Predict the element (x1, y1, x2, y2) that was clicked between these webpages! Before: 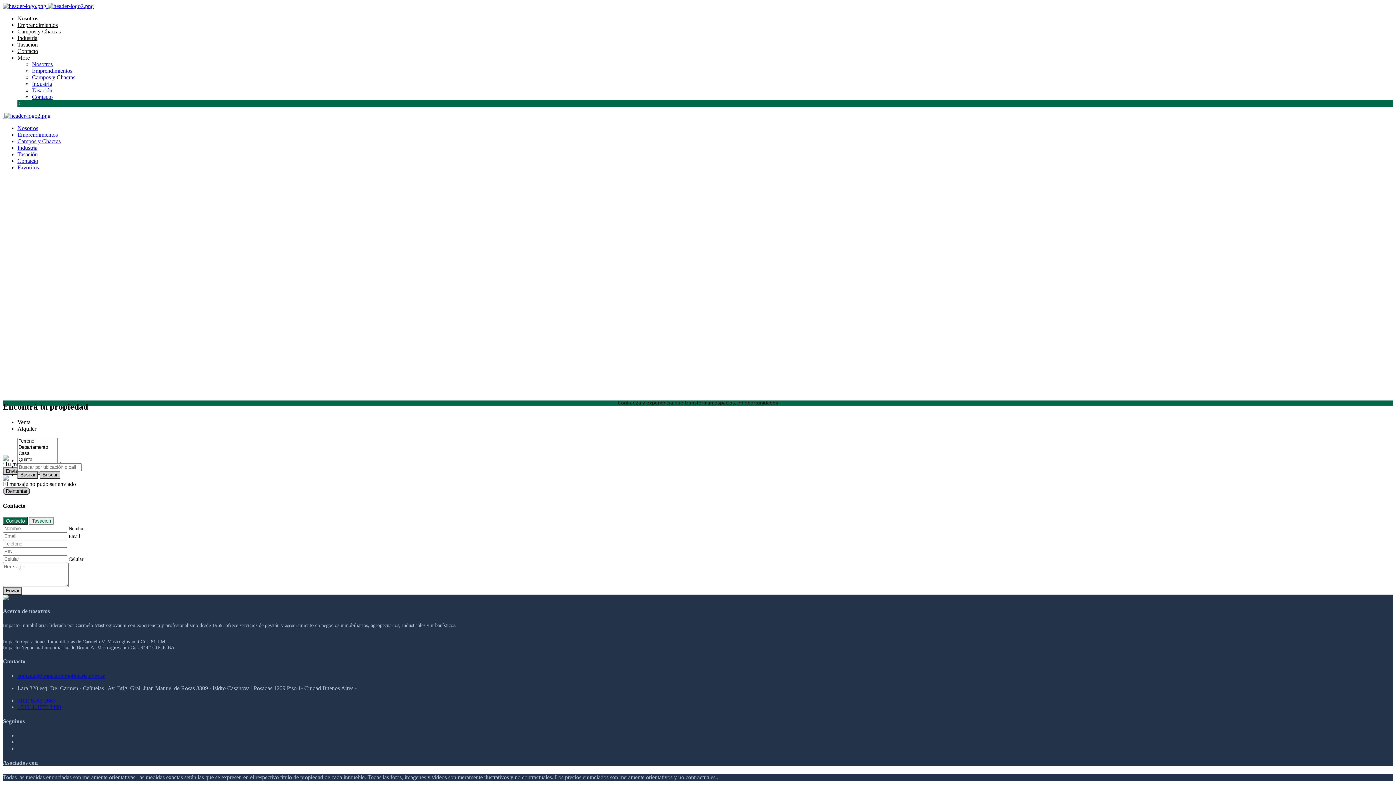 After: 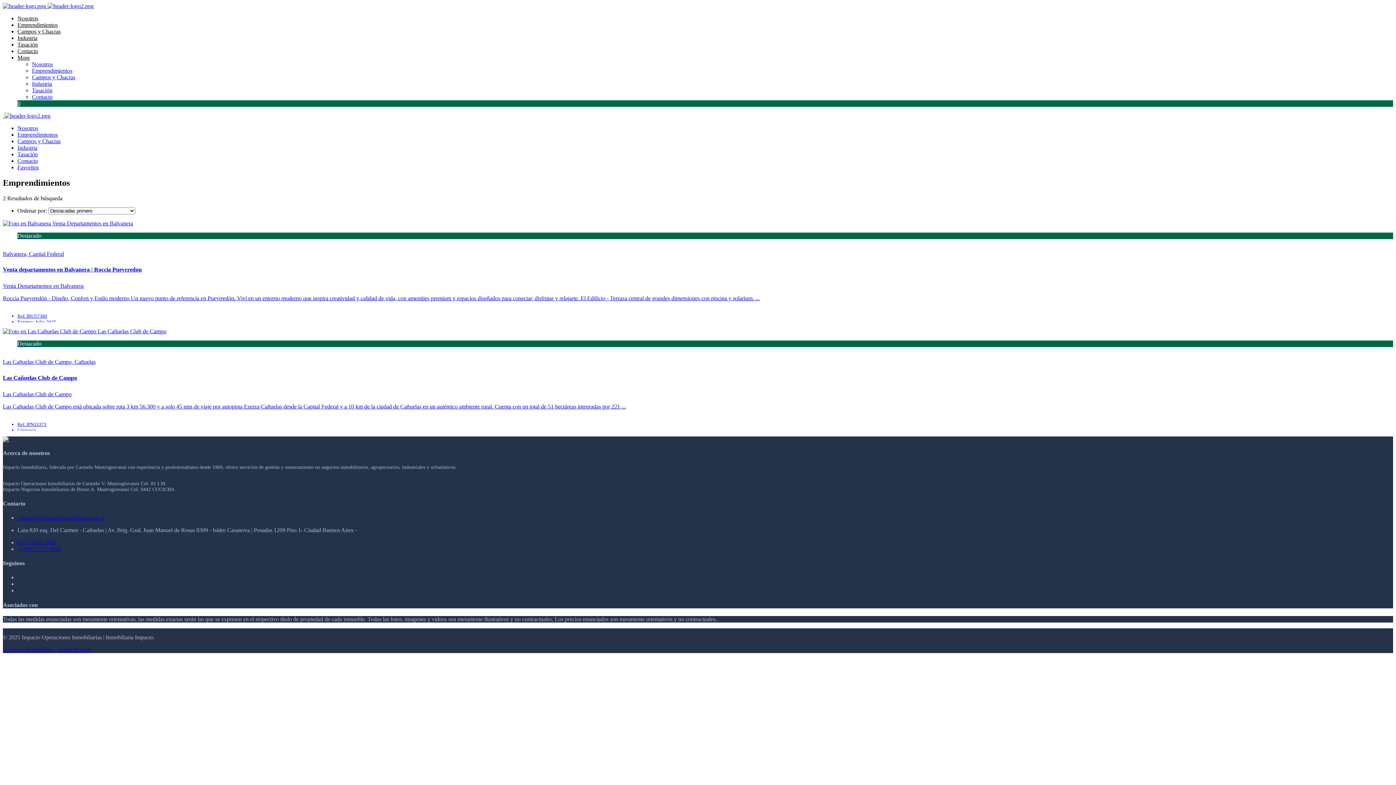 Action: bbox: (17, 21, 57, 28) label: Emprendimientos